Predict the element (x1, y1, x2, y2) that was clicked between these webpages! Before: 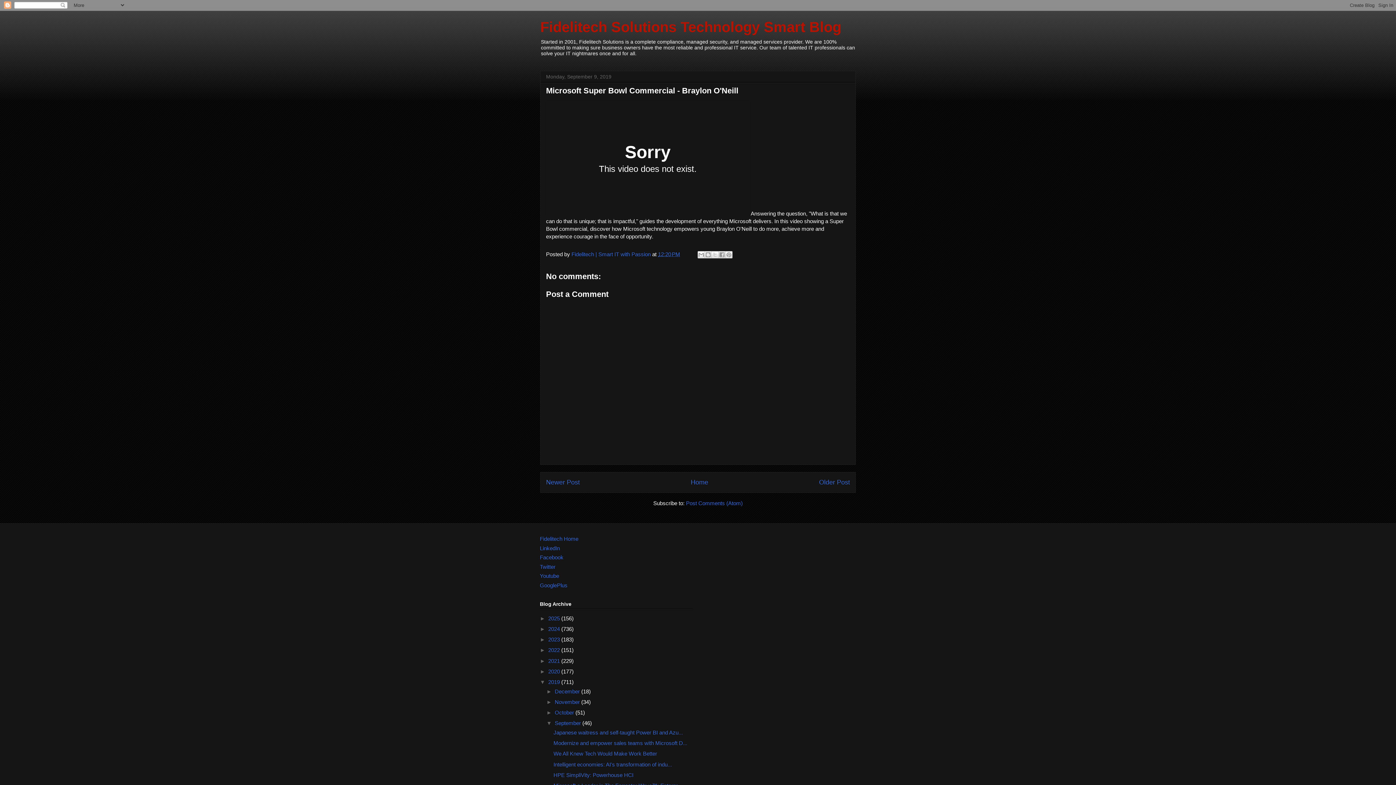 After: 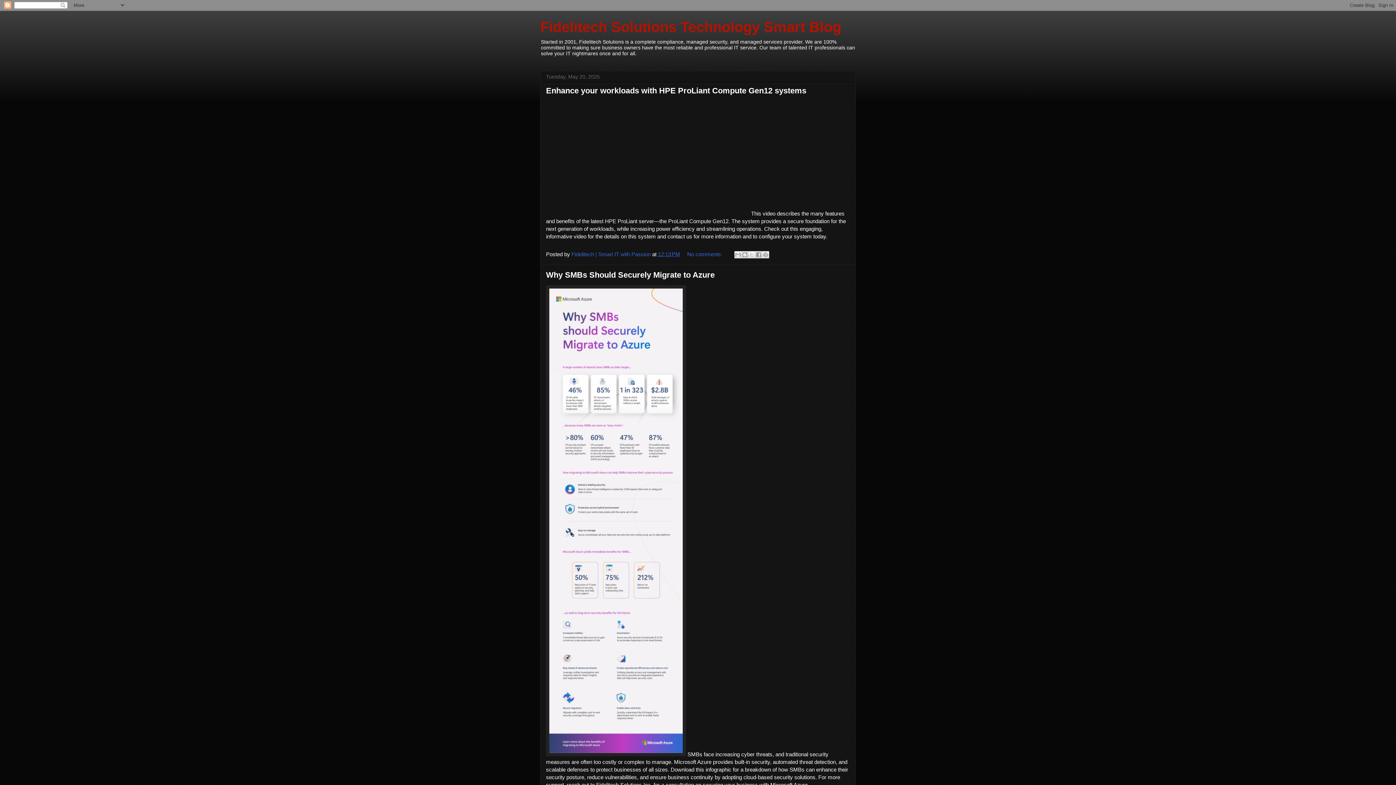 Action: label: Fidelitech Solutions Technology Smart Blog bbox: (540, 18, 841, 34)